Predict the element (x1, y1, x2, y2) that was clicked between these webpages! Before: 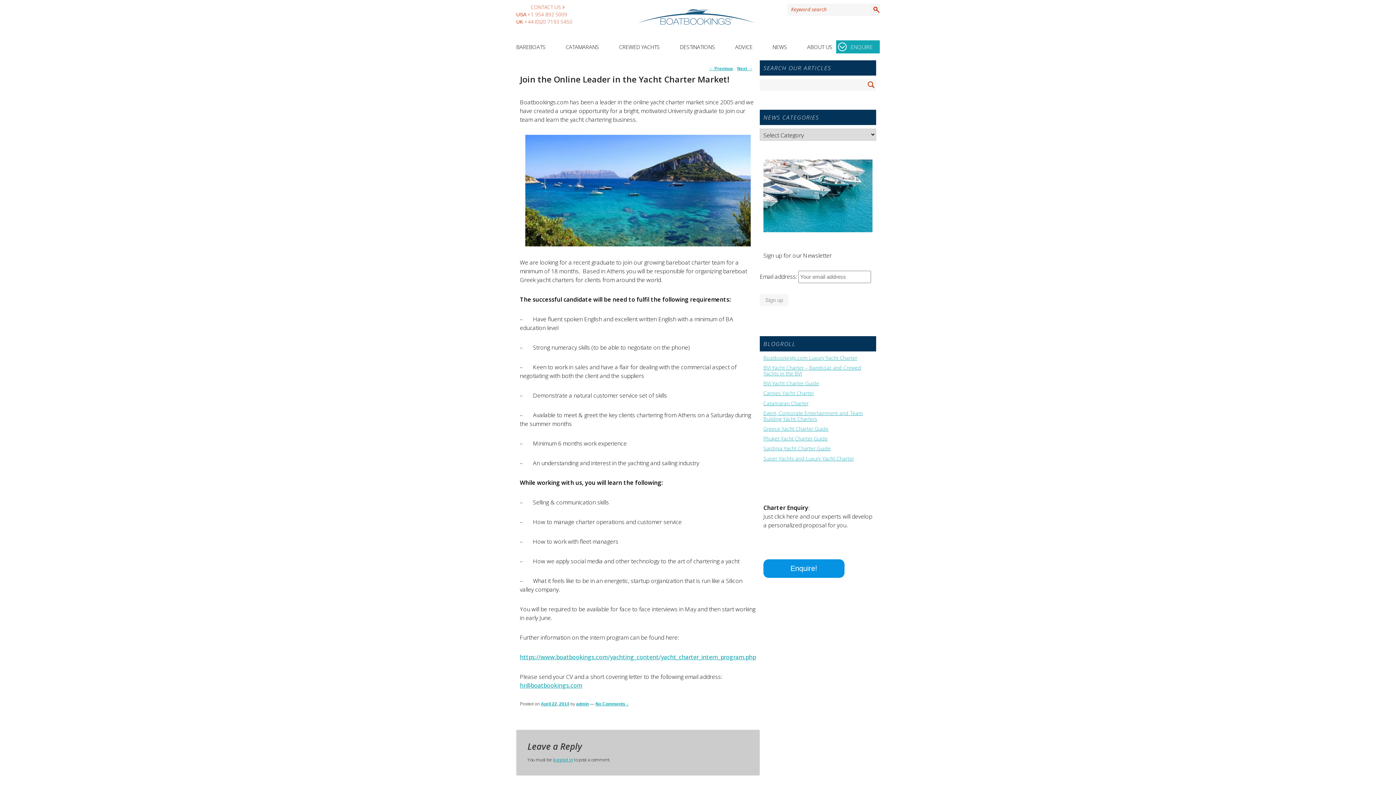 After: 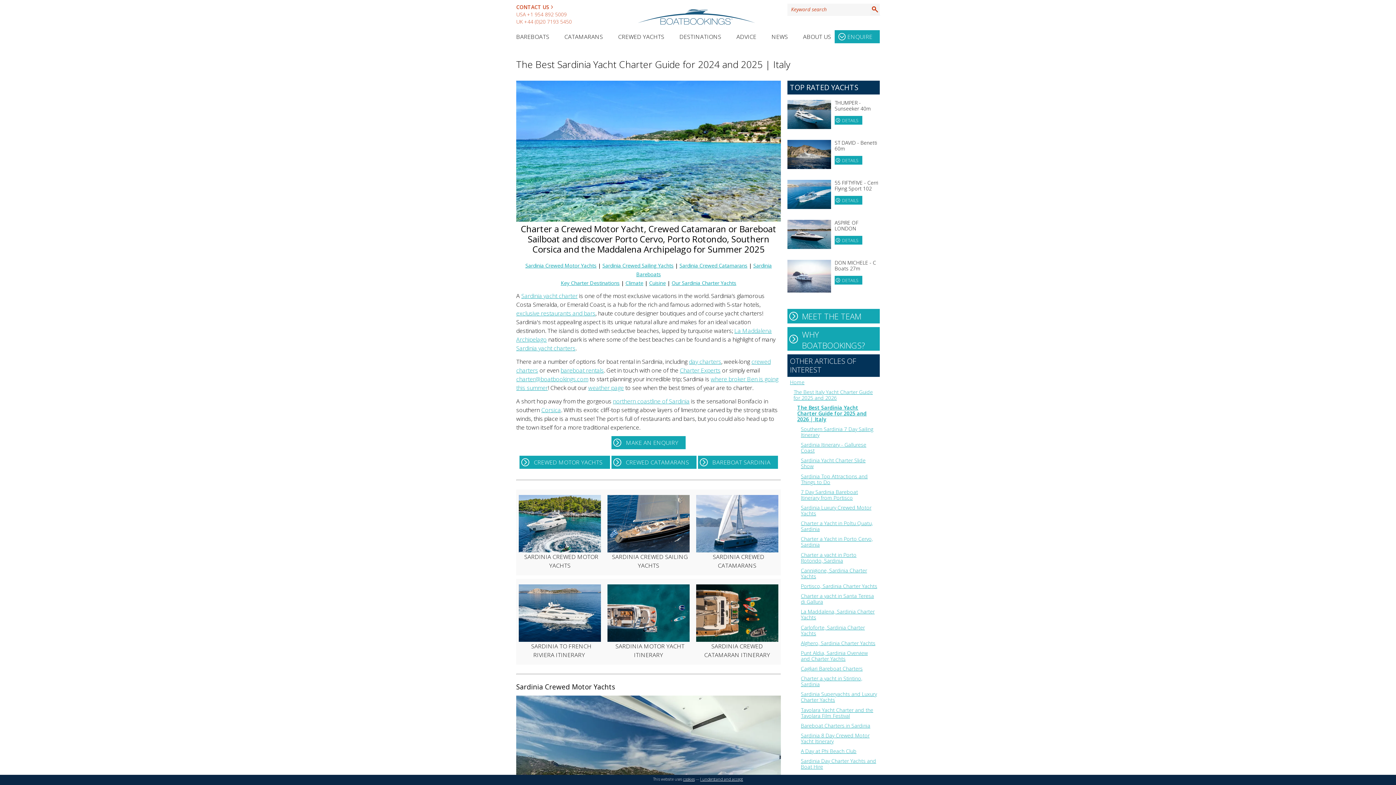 Action: bbox: (763, 445, 872, 451) label: Sardinia Yacht Charter Guide